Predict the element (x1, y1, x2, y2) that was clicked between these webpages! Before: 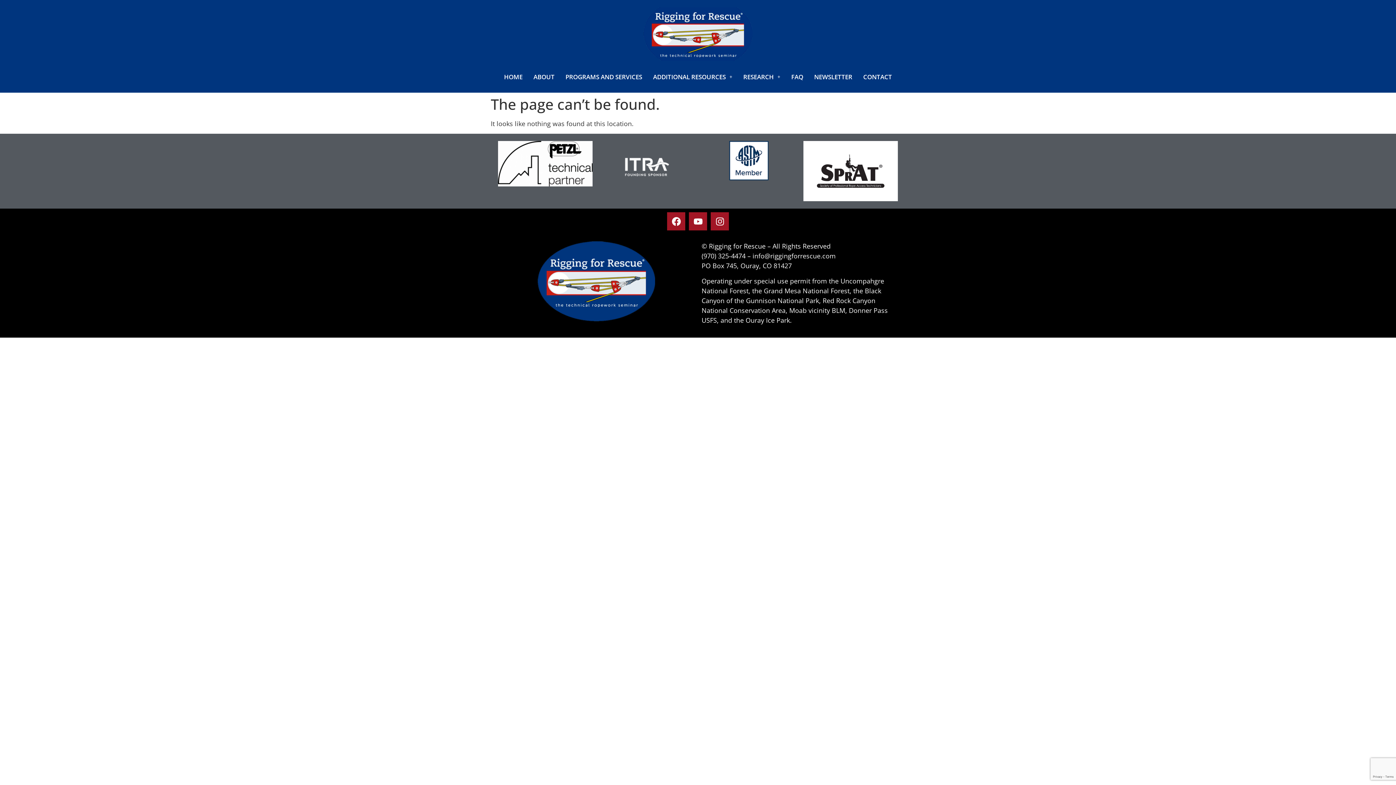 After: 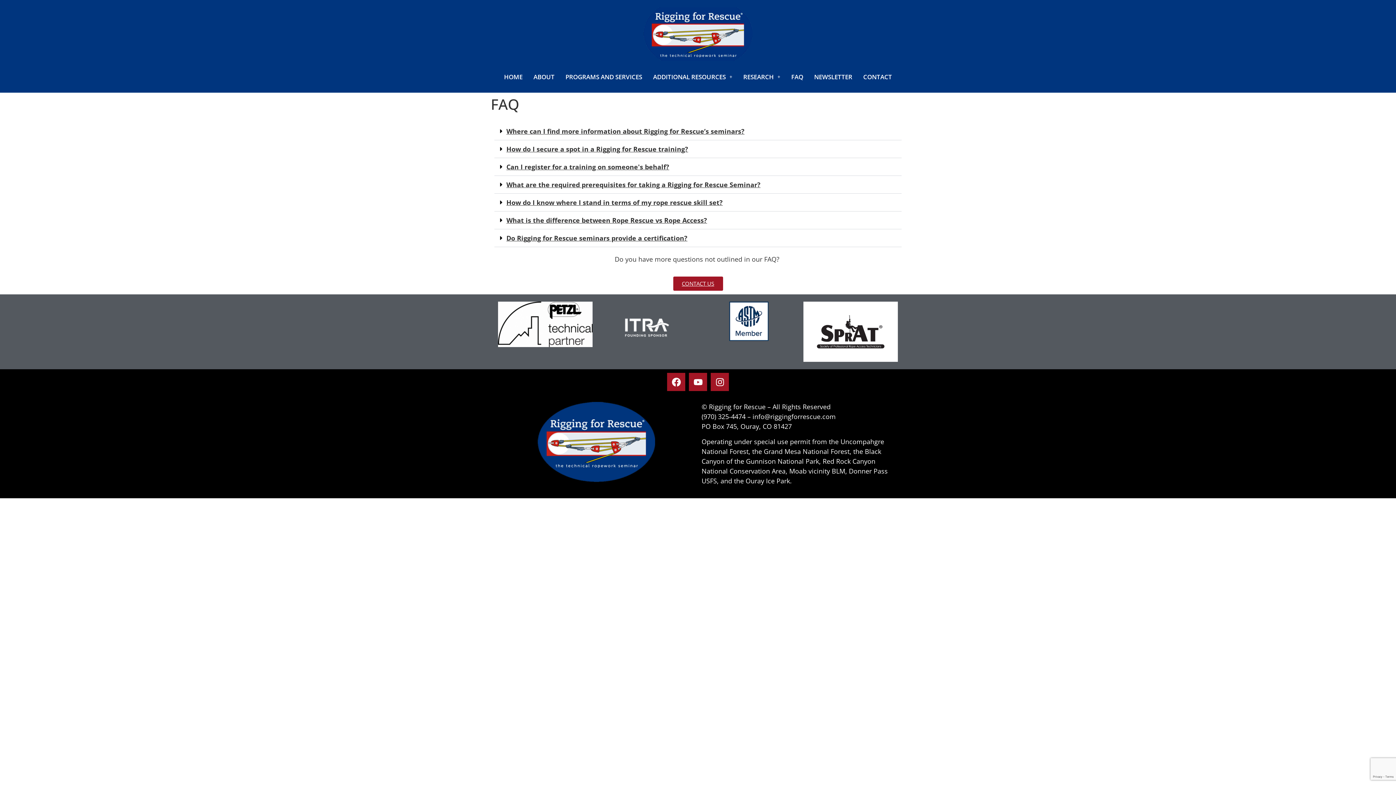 Action: bbox: (786, 68, 808, 85) label: FAQ